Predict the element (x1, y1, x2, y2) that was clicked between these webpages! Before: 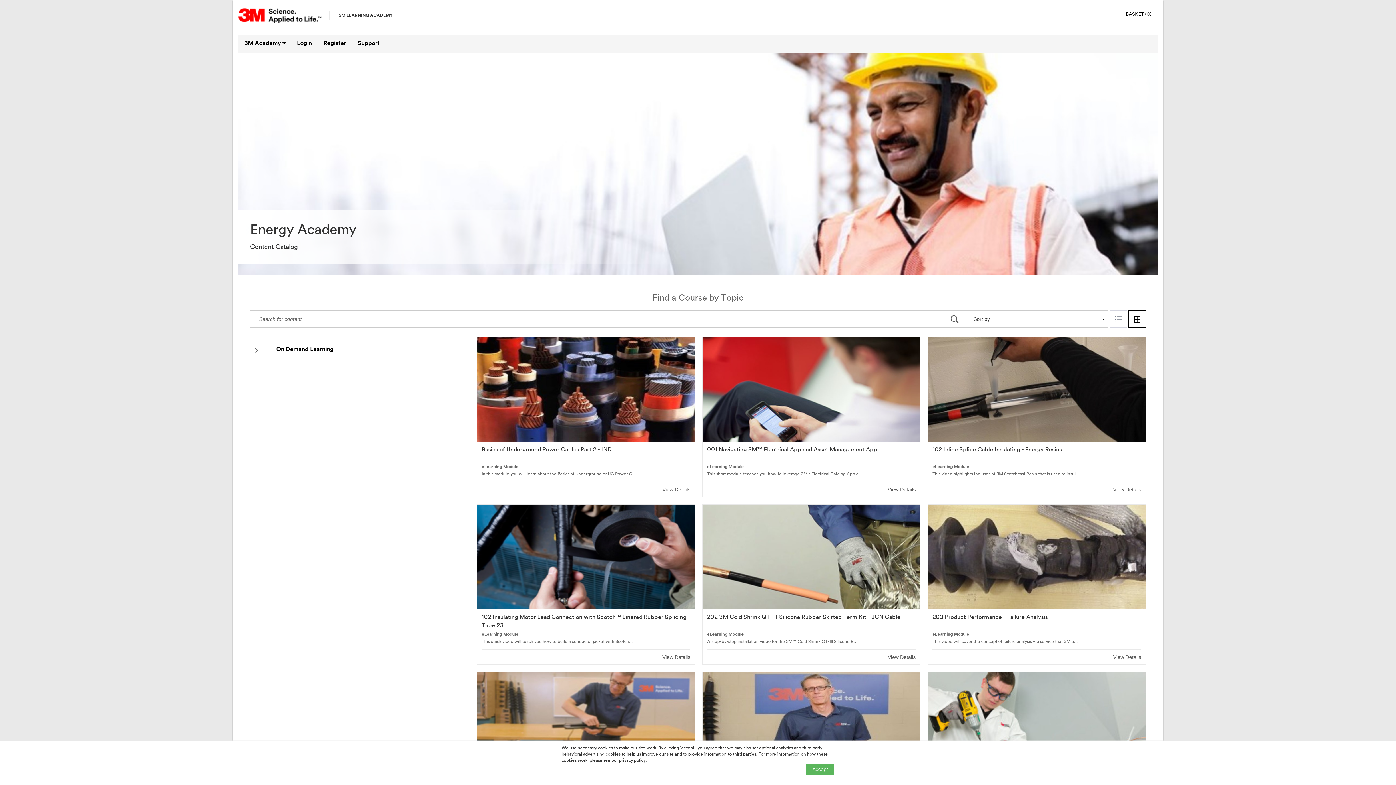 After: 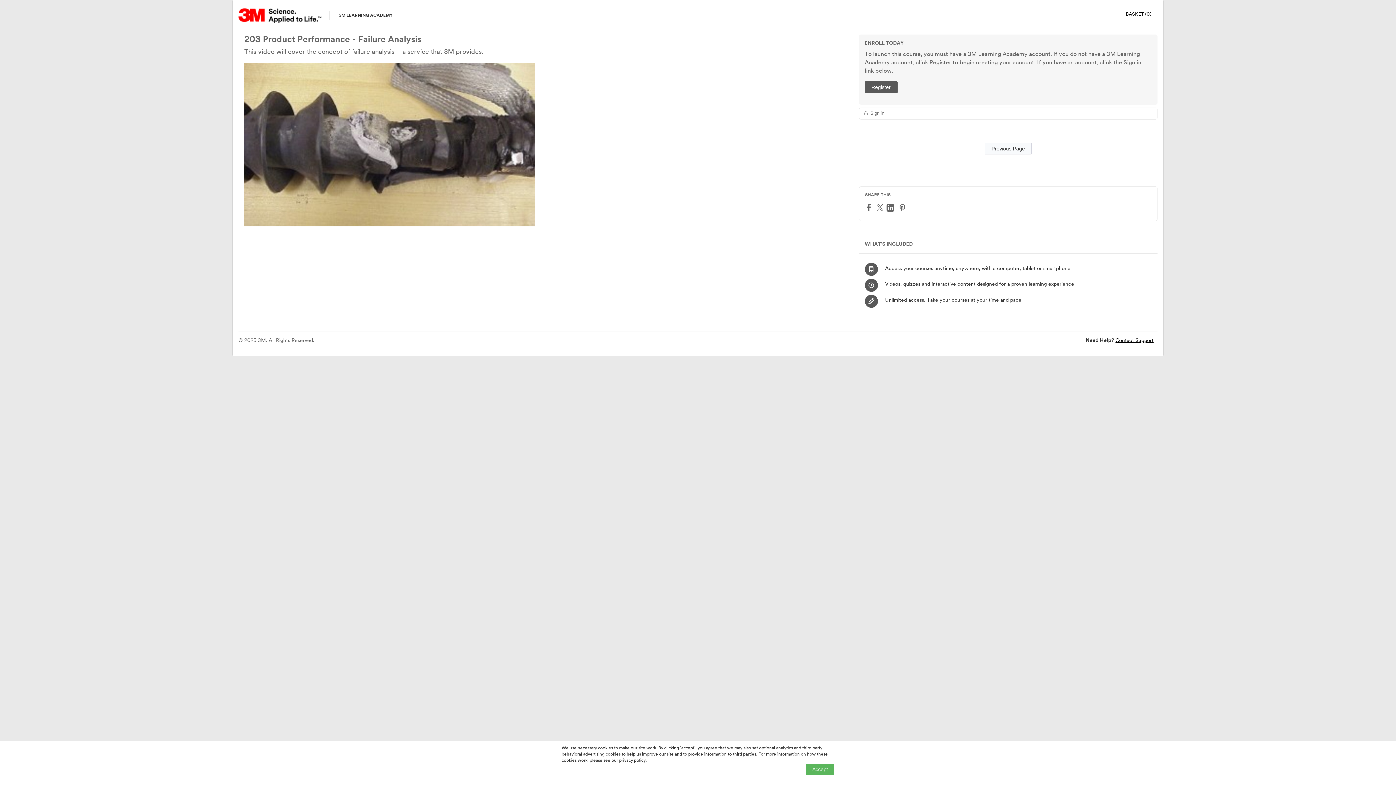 Action: label: 203 Product Performance - Failure Analysis

eLearning Module

This video will cover the concept of failure analysis – a service that 3M p…

View Details bbox: (927, 504, 1146, 665)